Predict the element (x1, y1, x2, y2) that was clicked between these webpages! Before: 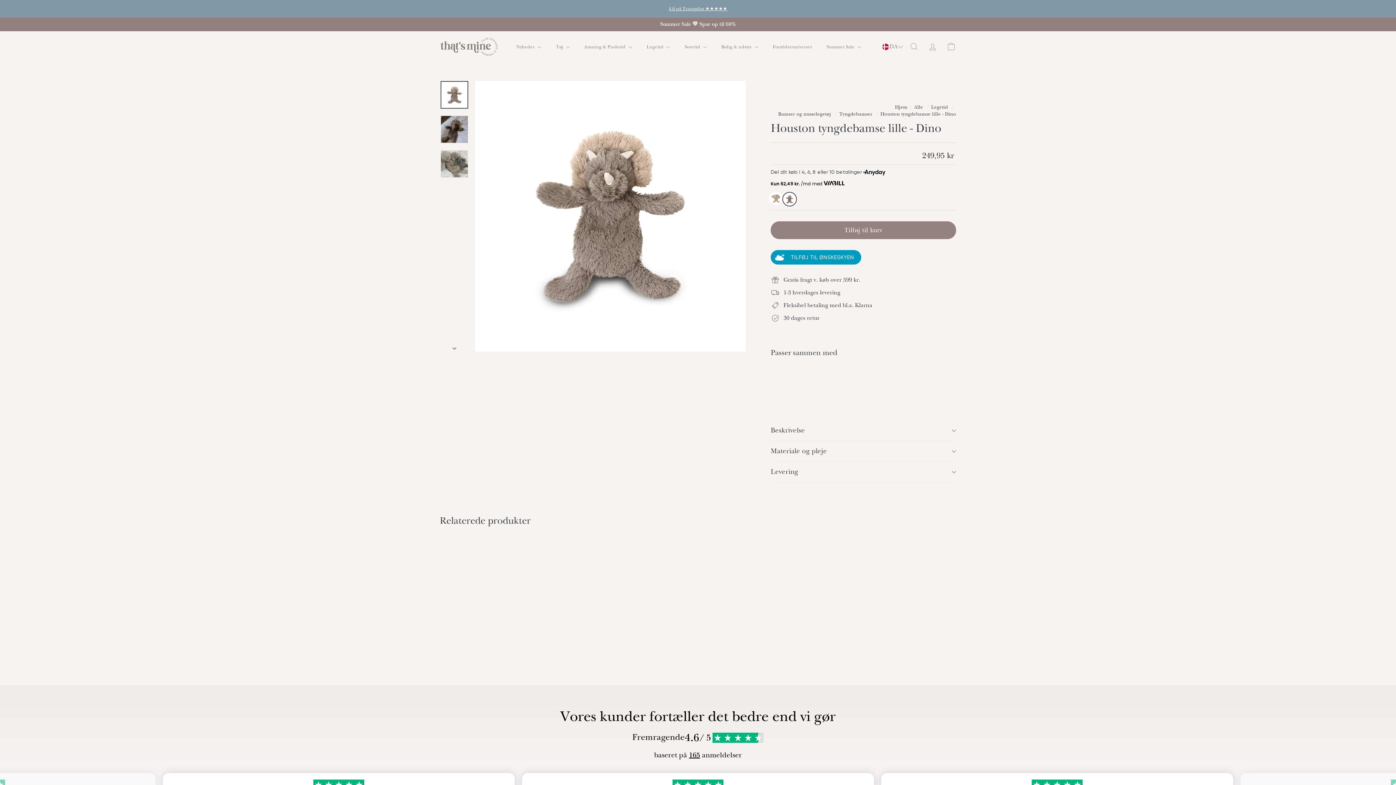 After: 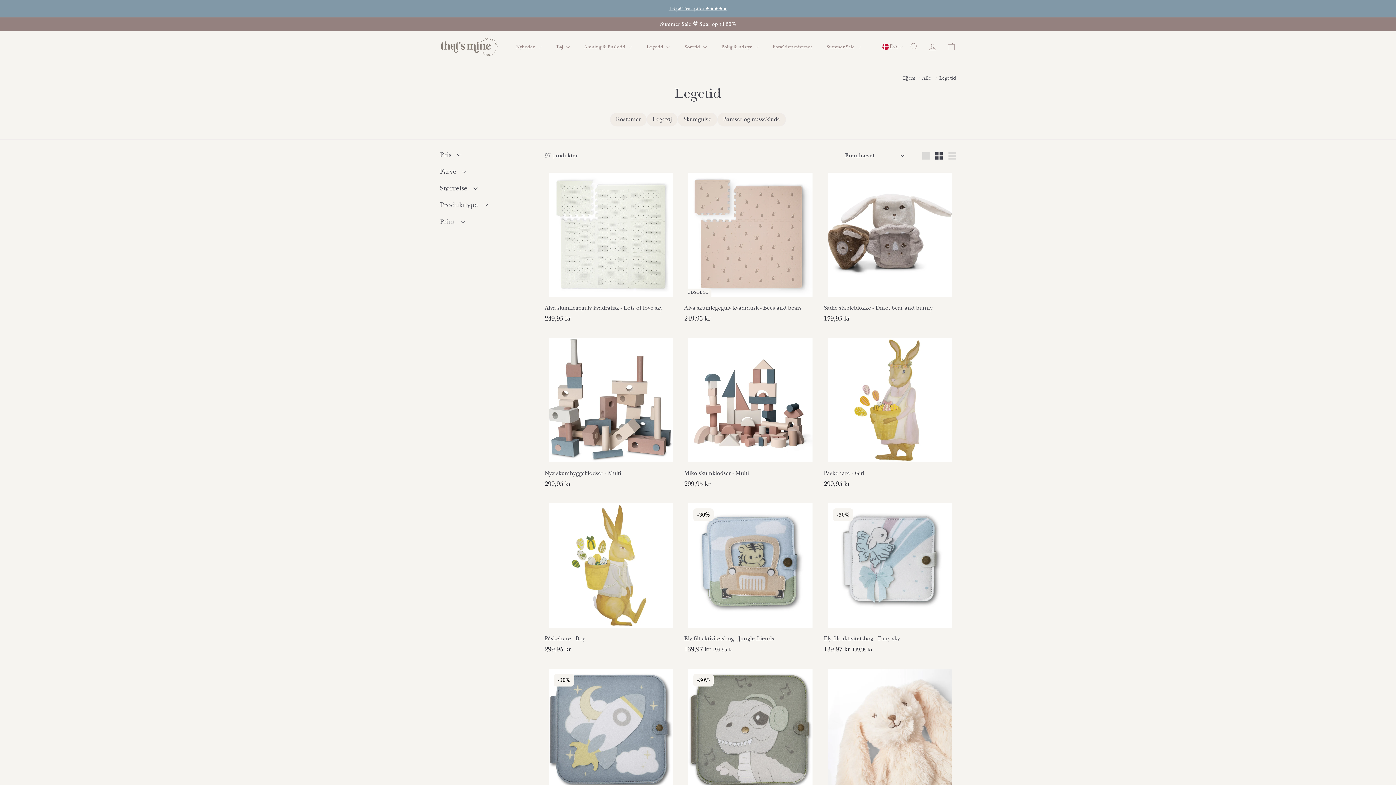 Action: label: Legetid bbox: (931, 104, 948, 110)